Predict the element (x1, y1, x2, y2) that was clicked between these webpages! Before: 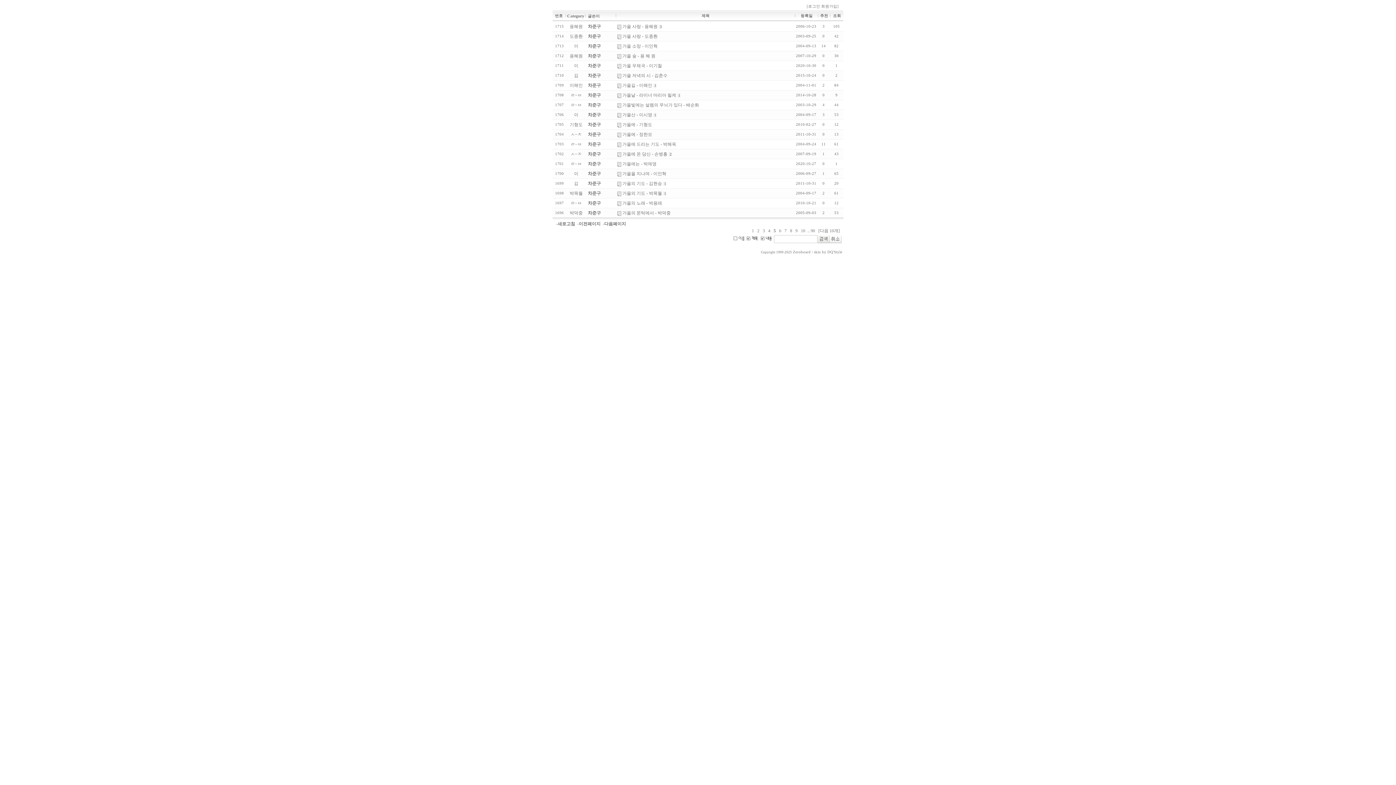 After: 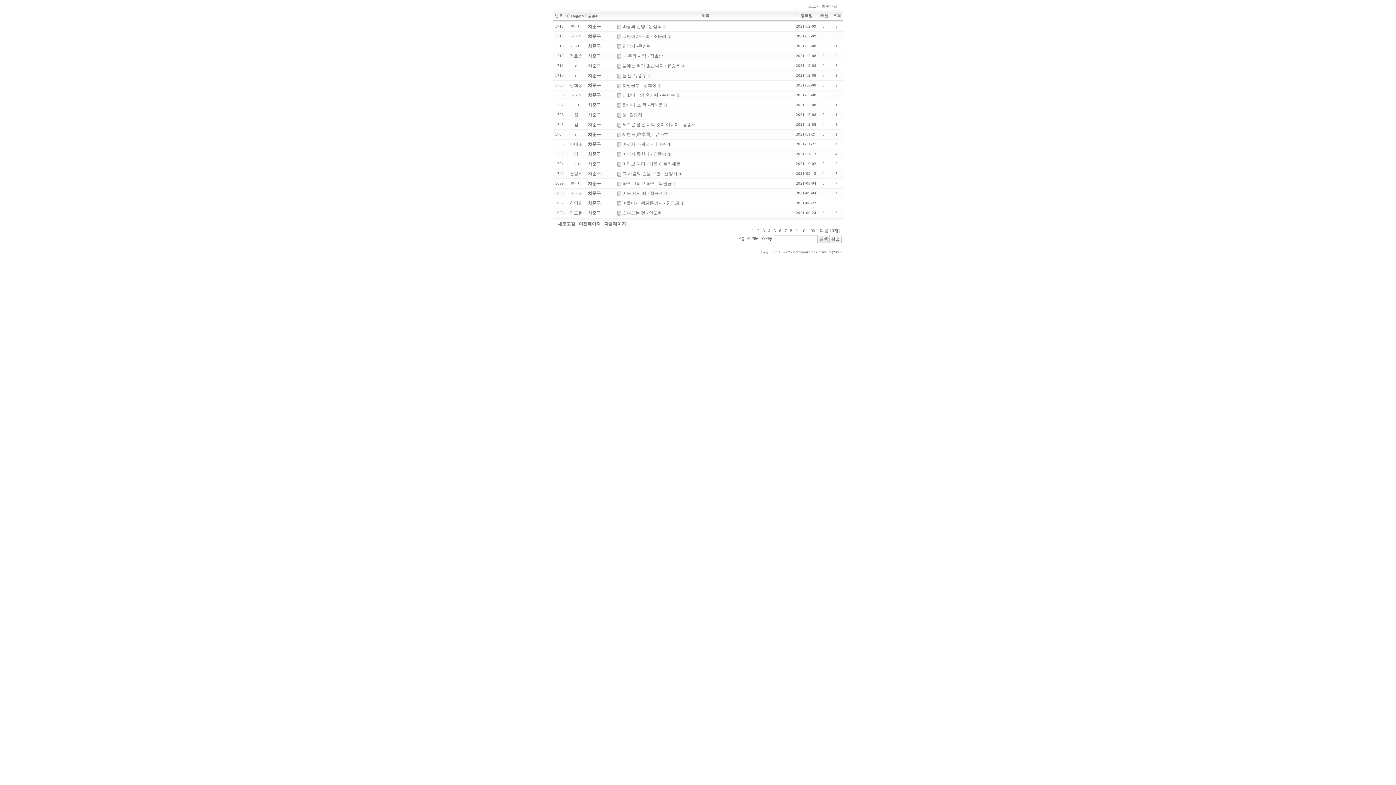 Action: bbox: (800, 13, 812, 18) label: 등록일